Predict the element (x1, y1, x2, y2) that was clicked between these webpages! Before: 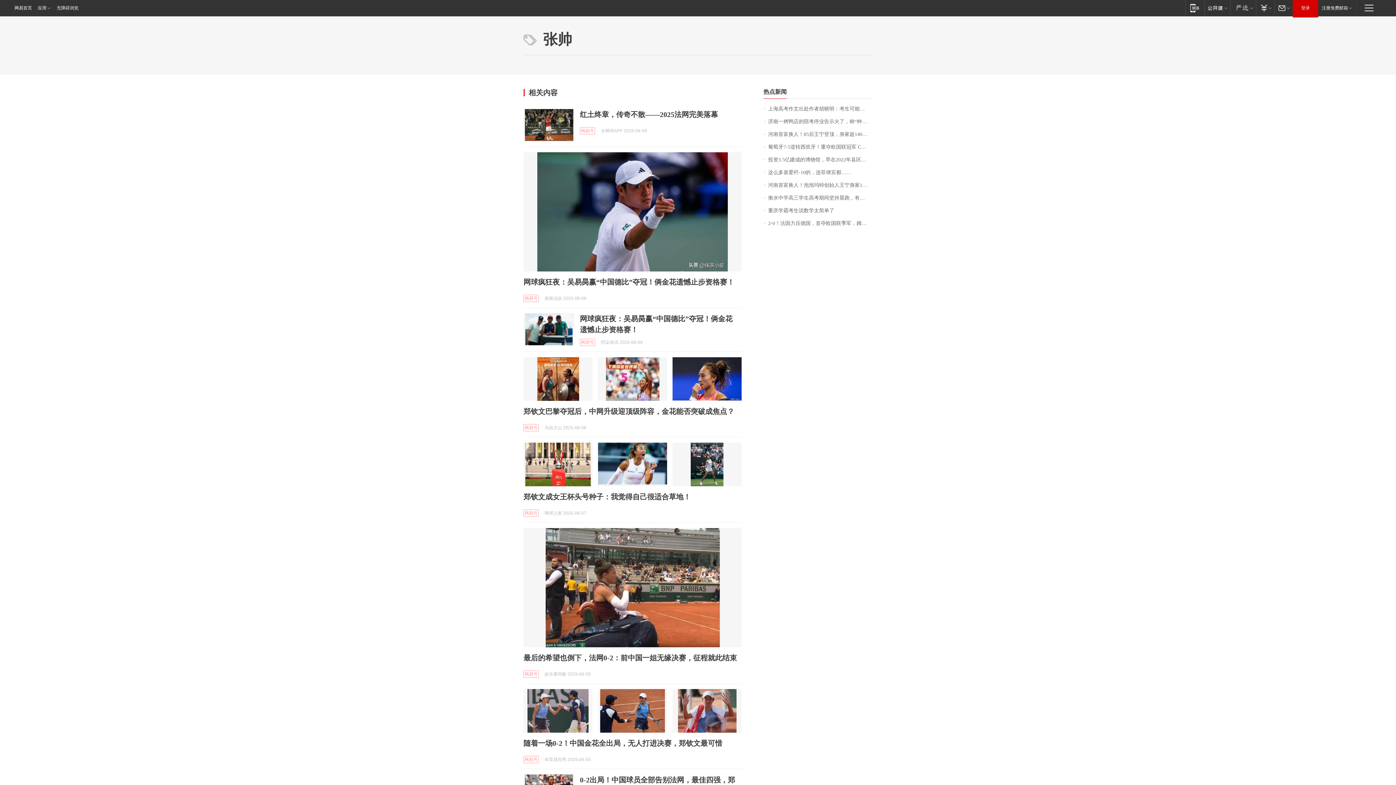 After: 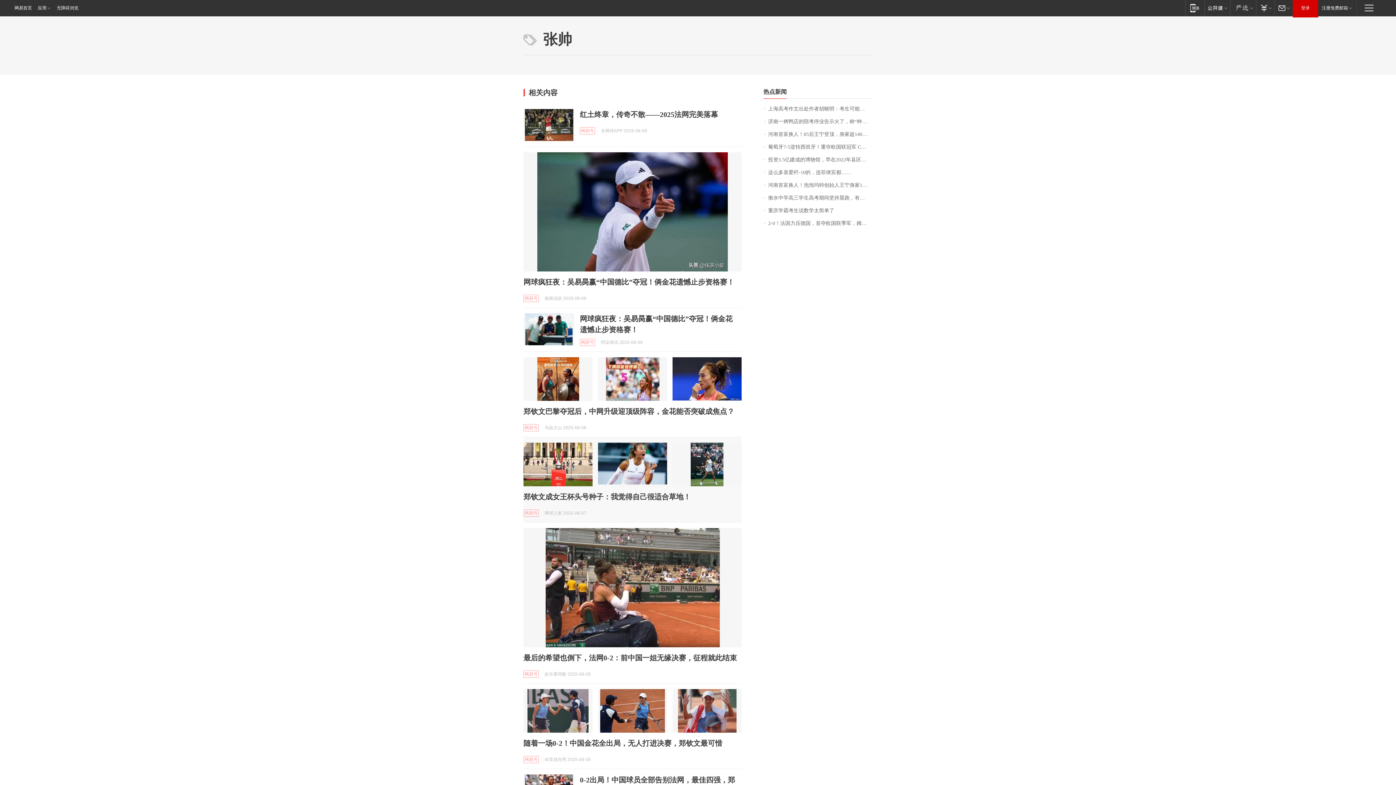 Action: bbox: (523, 442, 592, 486)